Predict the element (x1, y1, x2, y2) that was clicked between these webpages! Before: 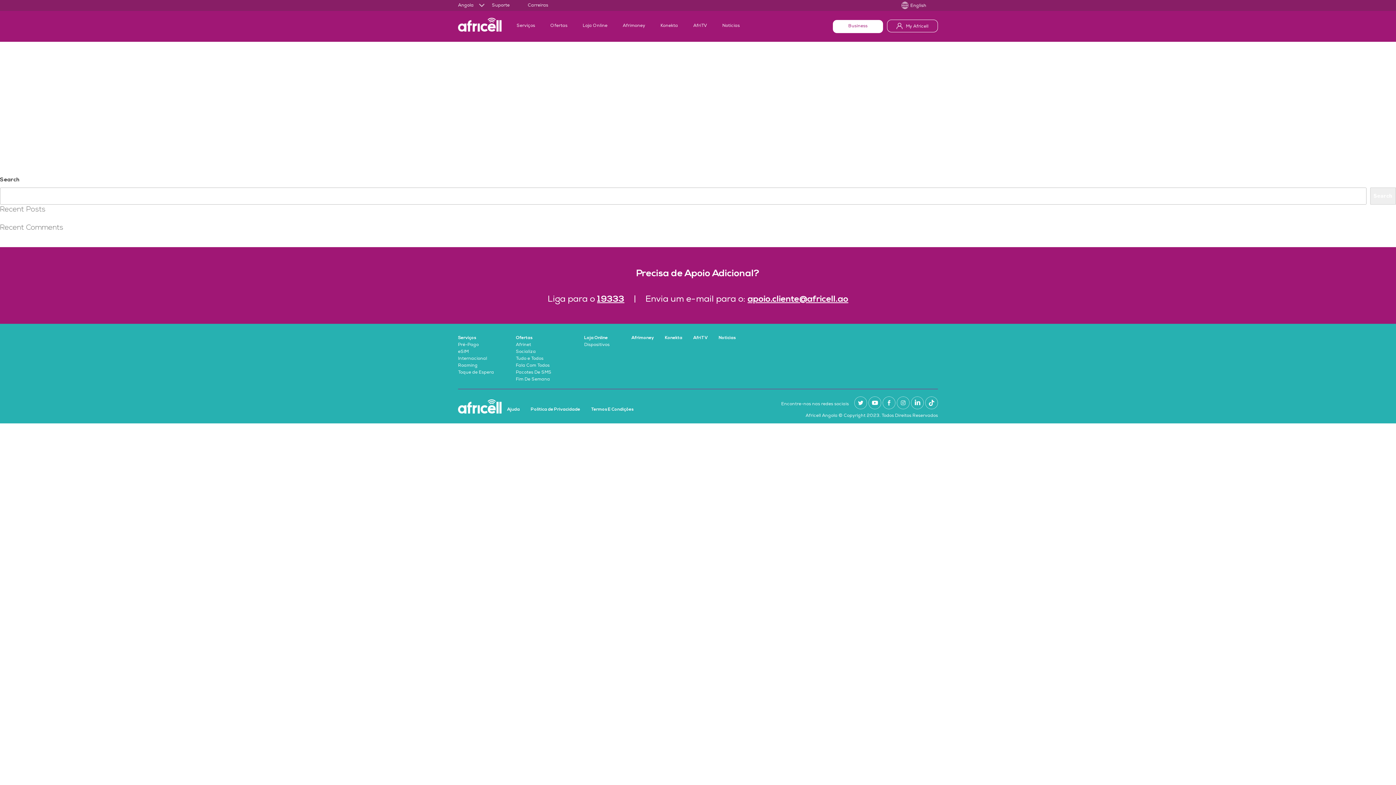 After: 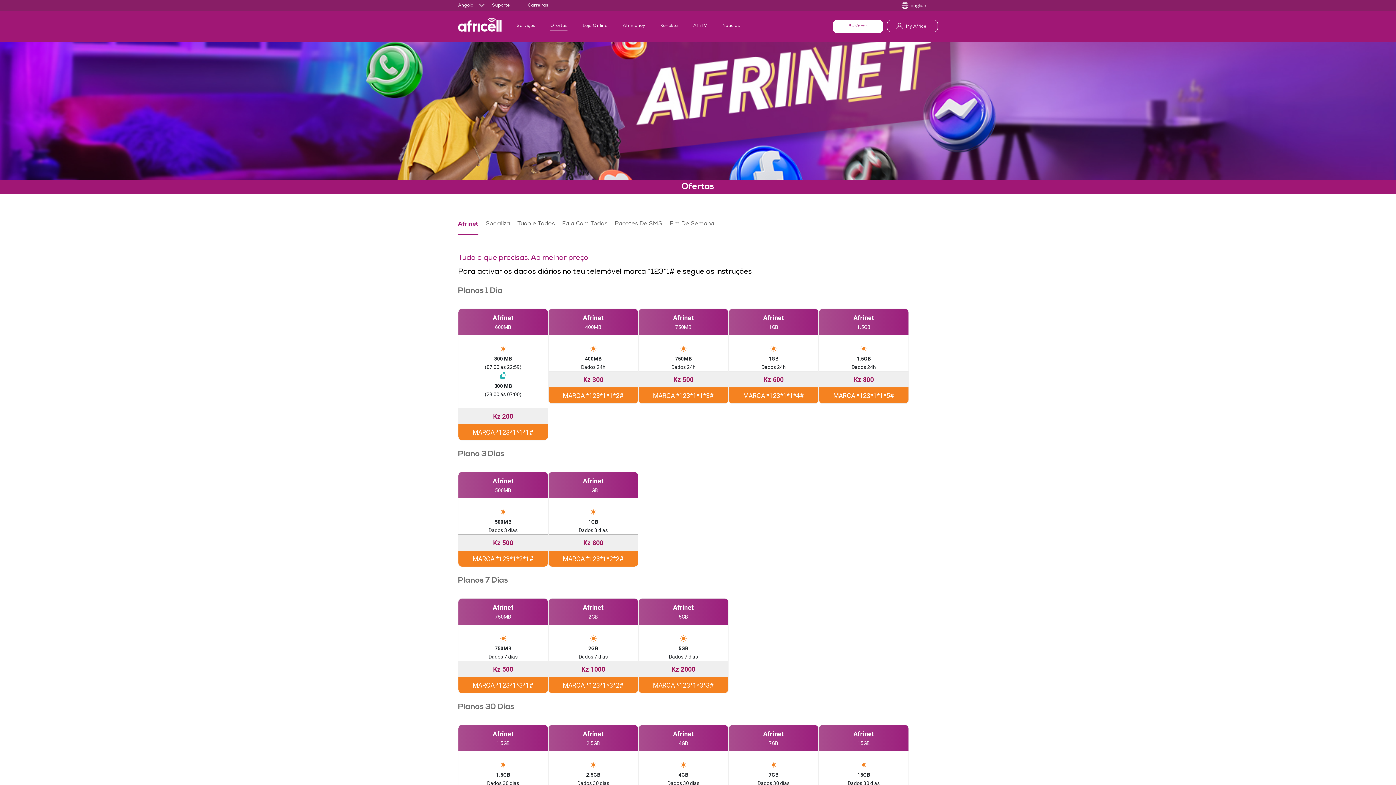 Action: bbox: (516, 343, 531, 347) label: Afrinet